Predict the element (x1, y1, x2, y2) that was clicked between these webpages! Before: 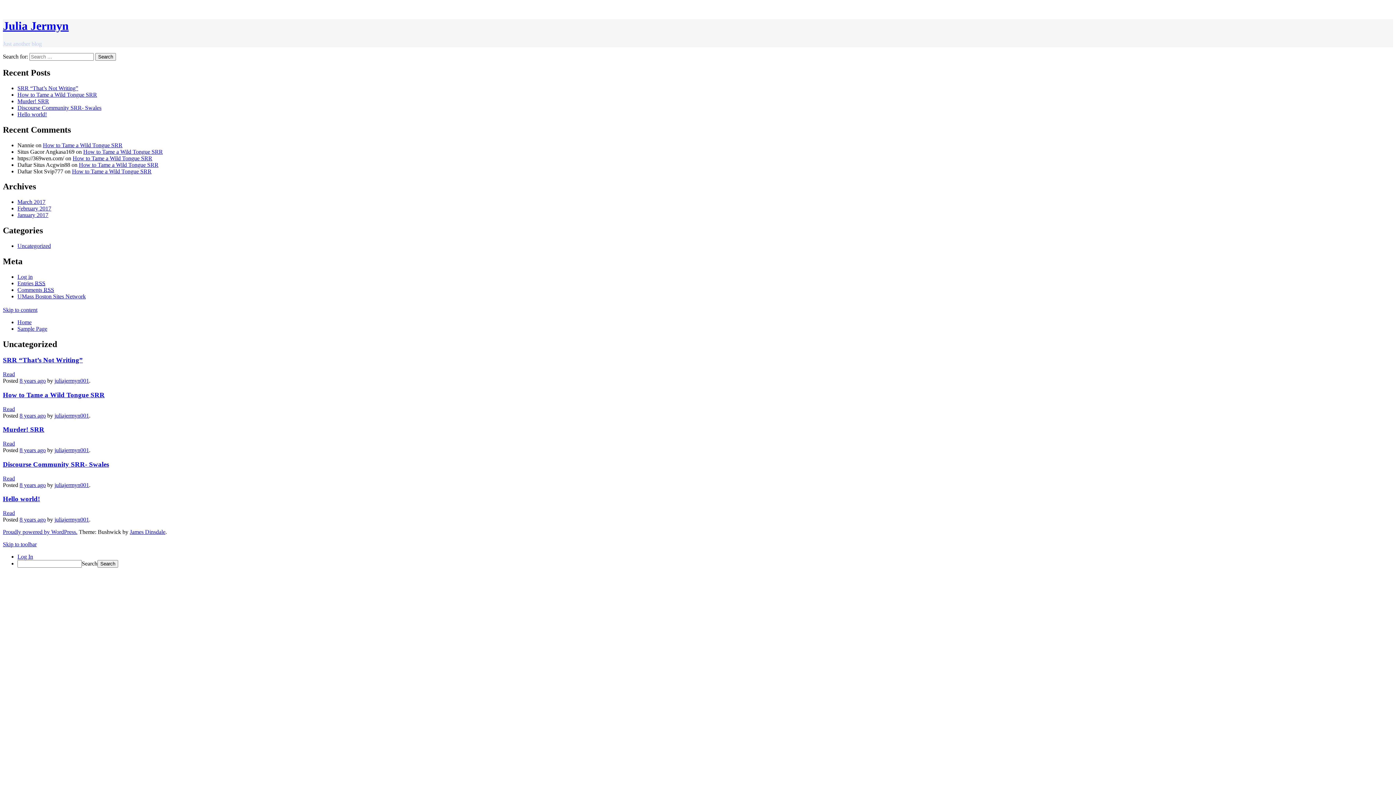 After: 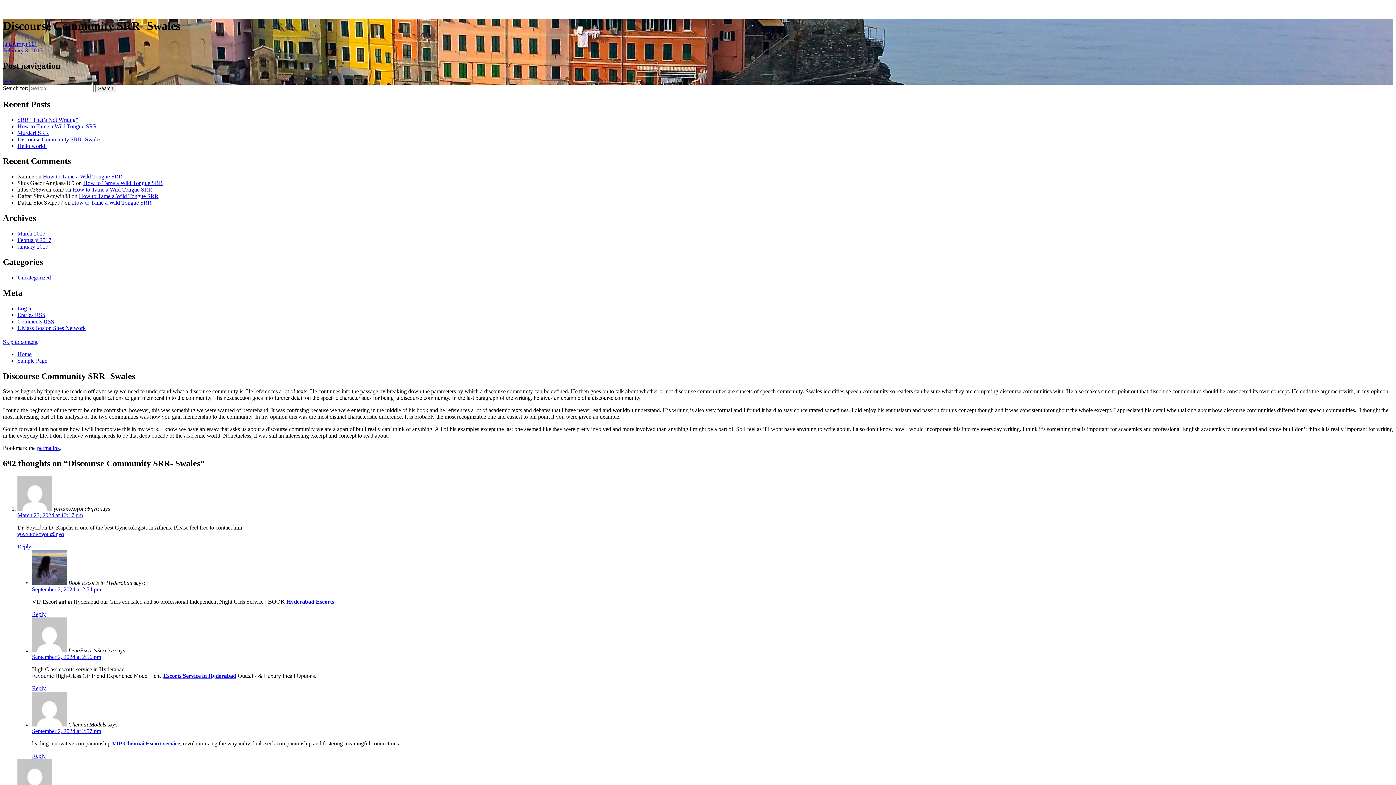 Action: label: 8 years ago bbox: (19, 482, 45, 488)